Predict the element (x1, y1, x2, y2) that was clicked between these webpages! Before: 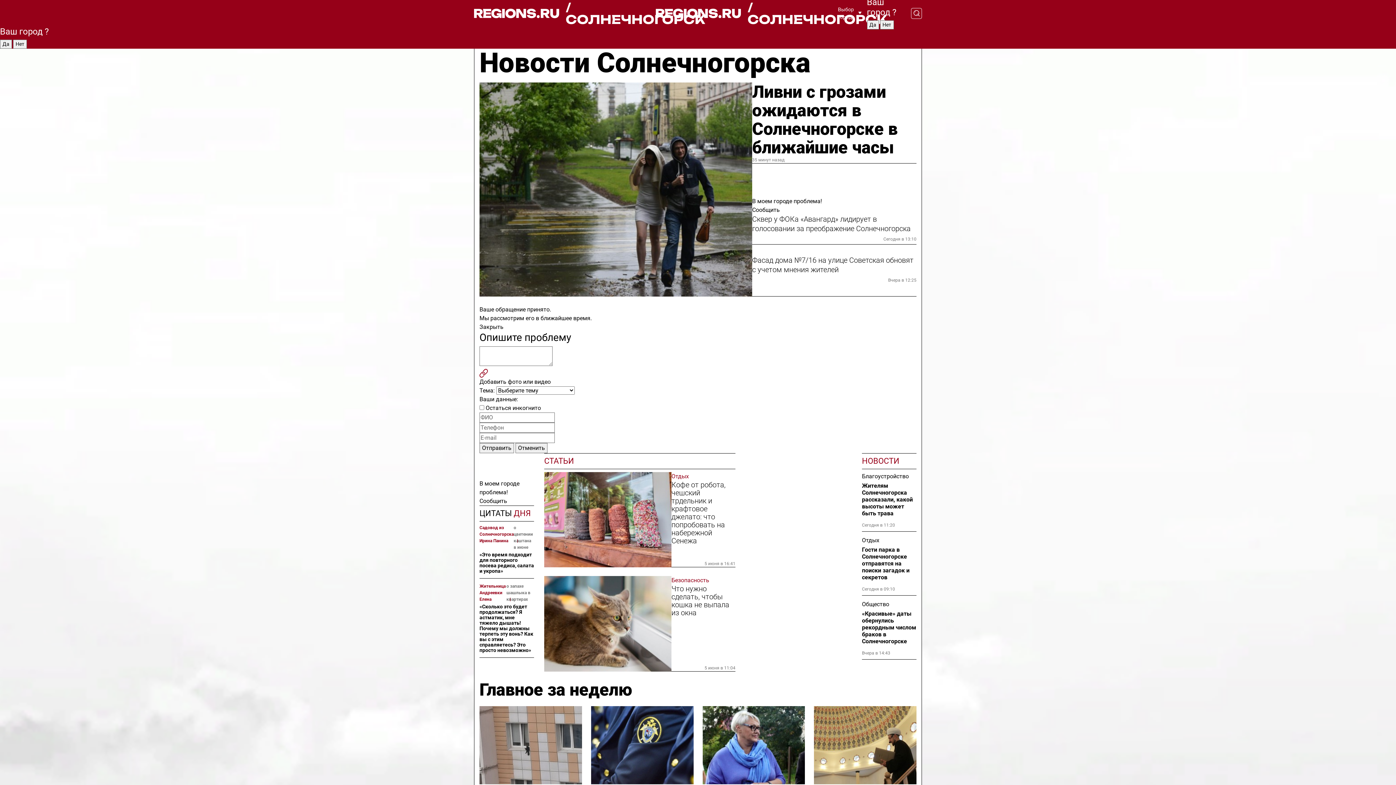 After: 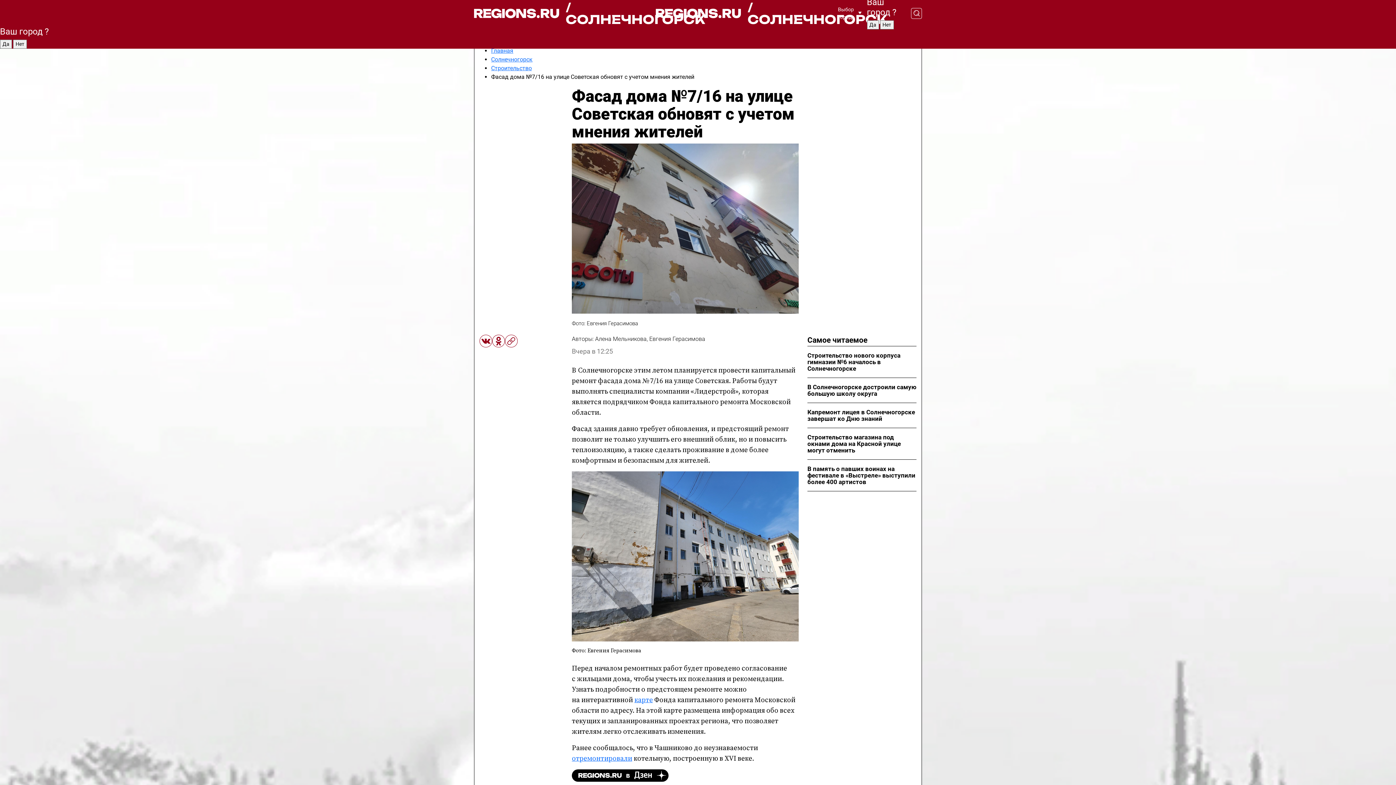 Action: label: Фасад дома №7/16 на улице Советская обновят с учетом мнения жителей bbox: (752, 255, 916, 274)